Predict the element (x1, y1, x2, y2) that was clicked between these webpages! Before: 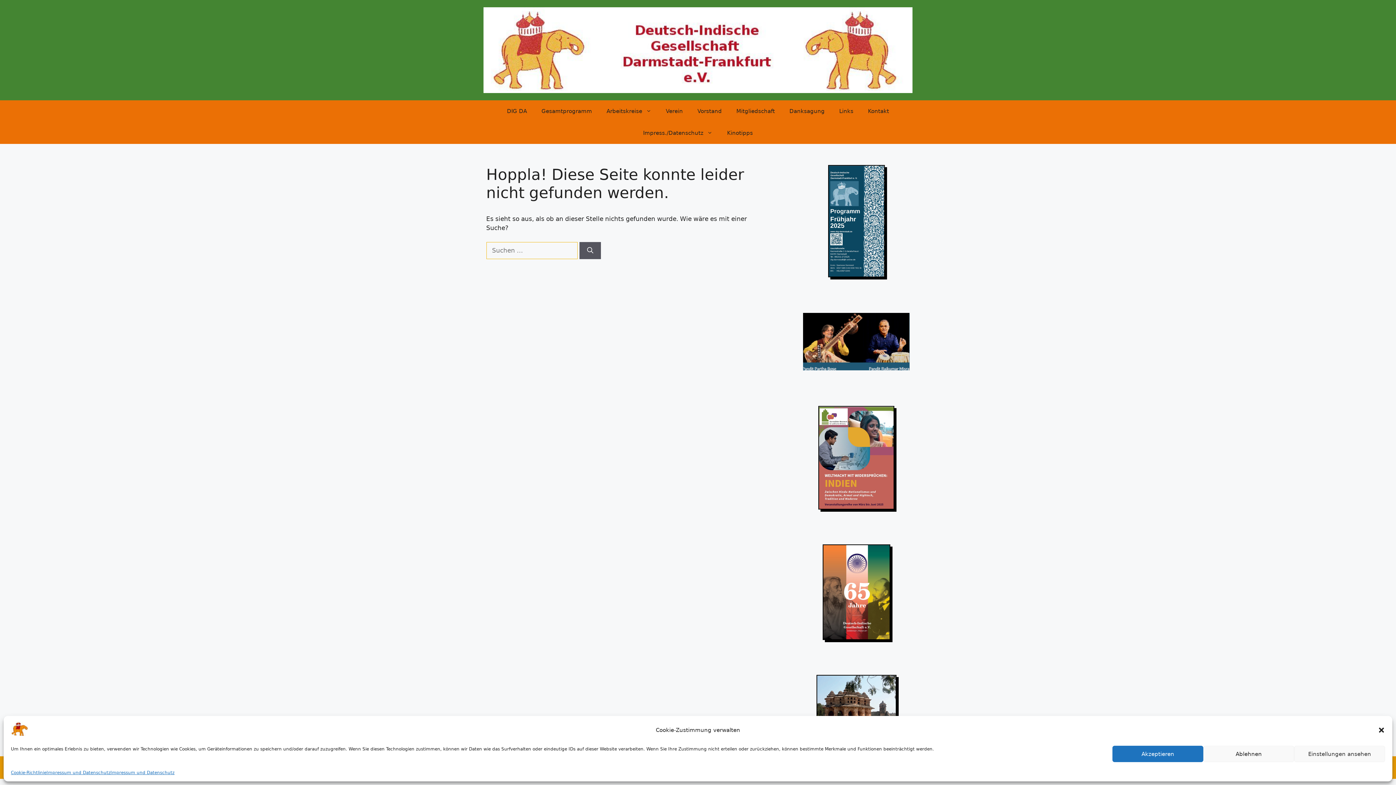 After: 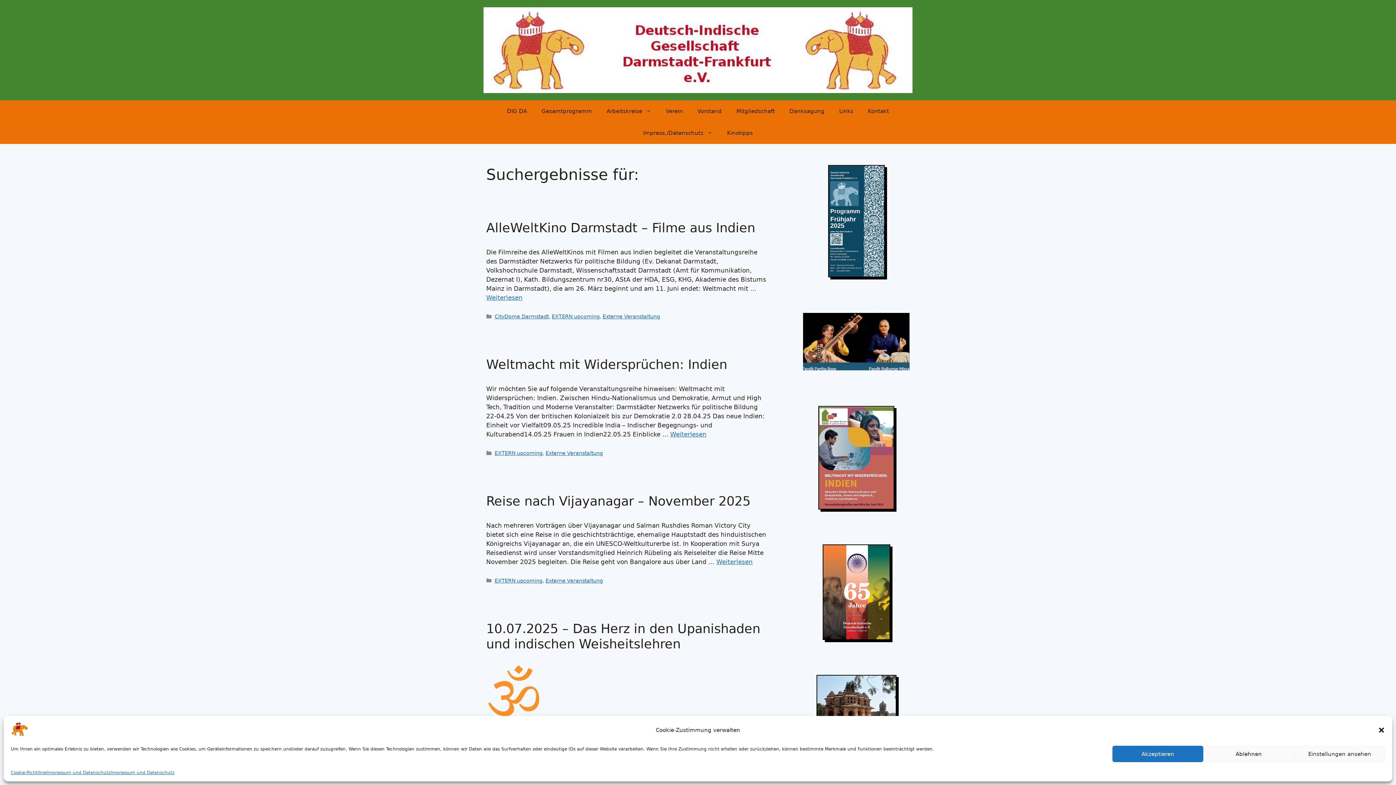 Action: label: Suchen bbox: (579, 242, 600, 259)